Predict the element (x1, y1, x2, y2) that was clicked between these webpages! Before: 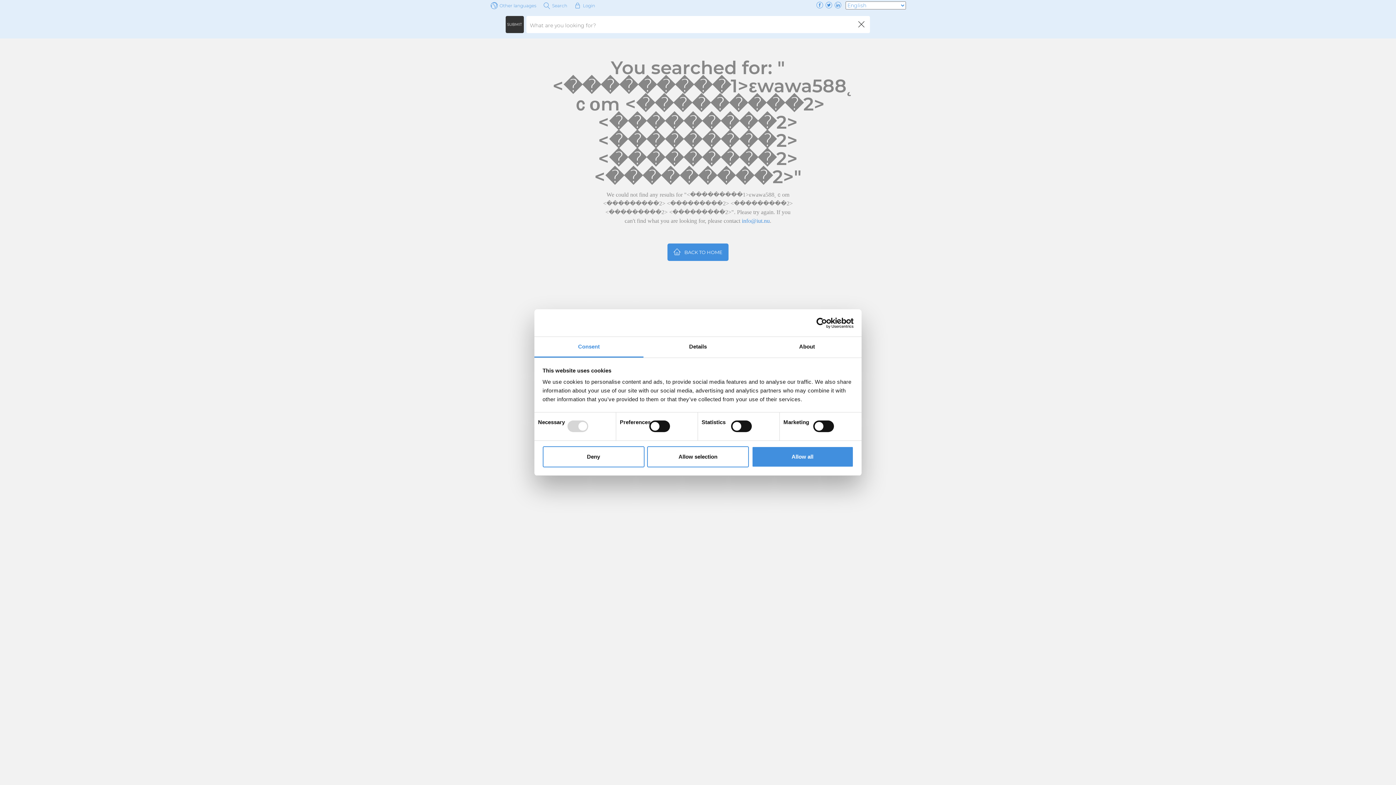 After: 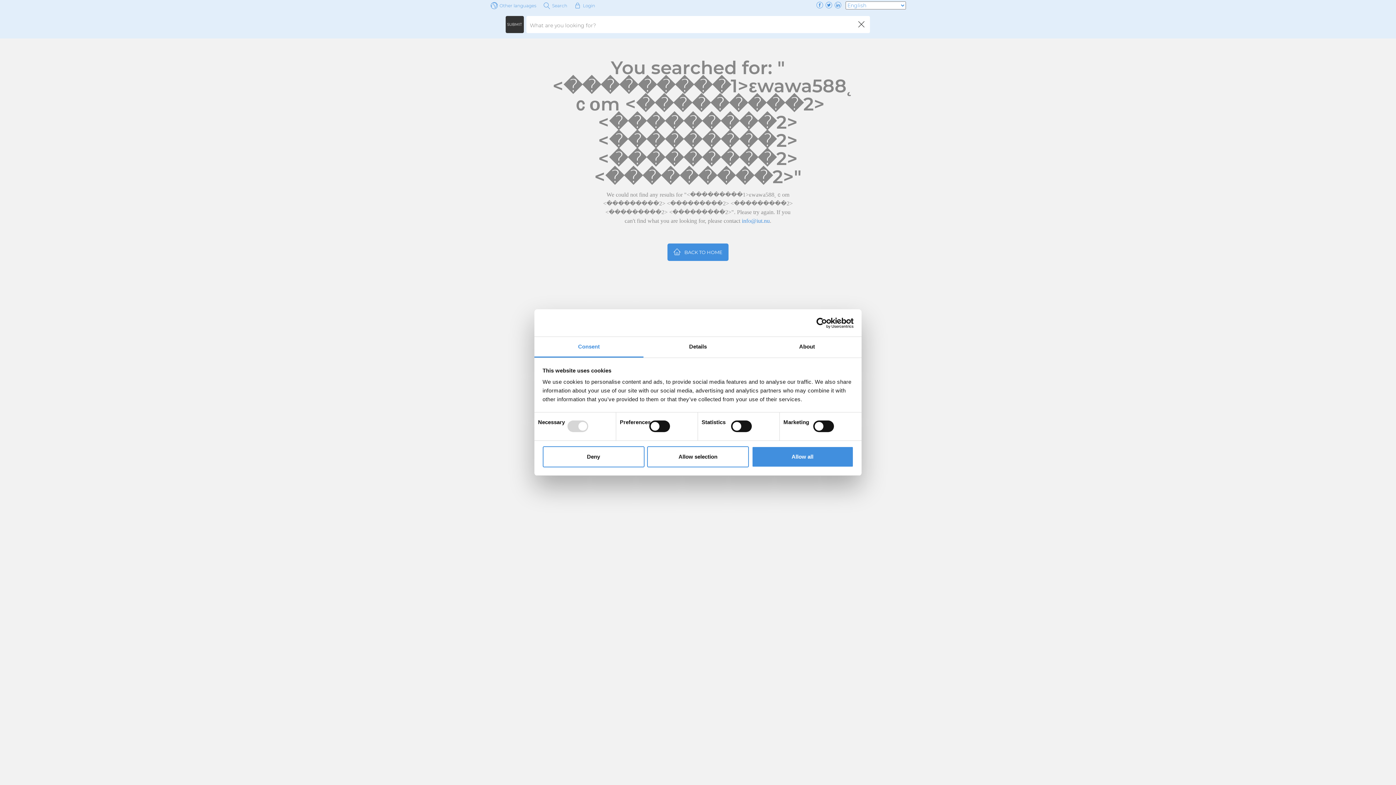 Action: bbox: (816, 4, 823, 9)